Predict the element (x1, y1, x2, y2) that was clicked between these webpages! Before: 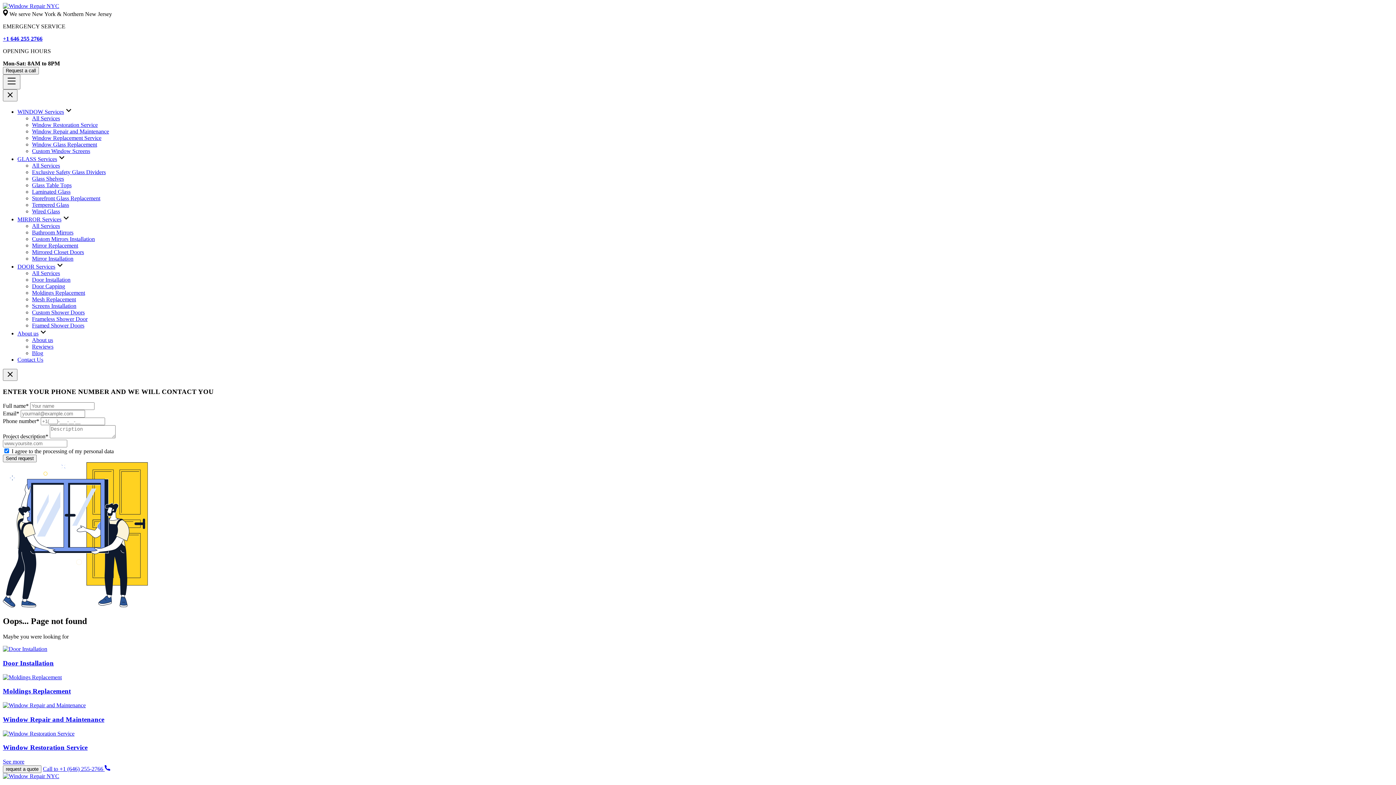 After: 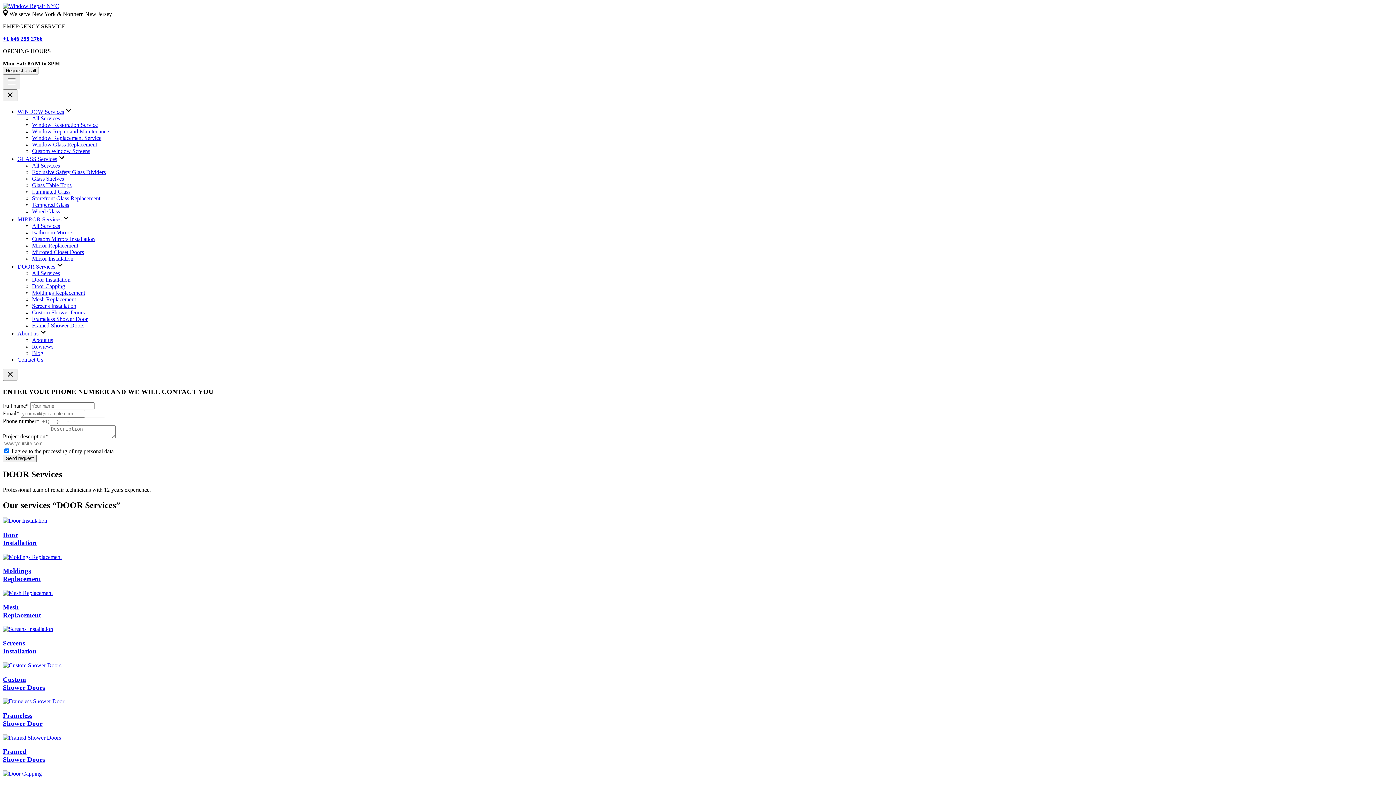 Action: label: DOOR Services bbox: (17, 263, 55, 269)